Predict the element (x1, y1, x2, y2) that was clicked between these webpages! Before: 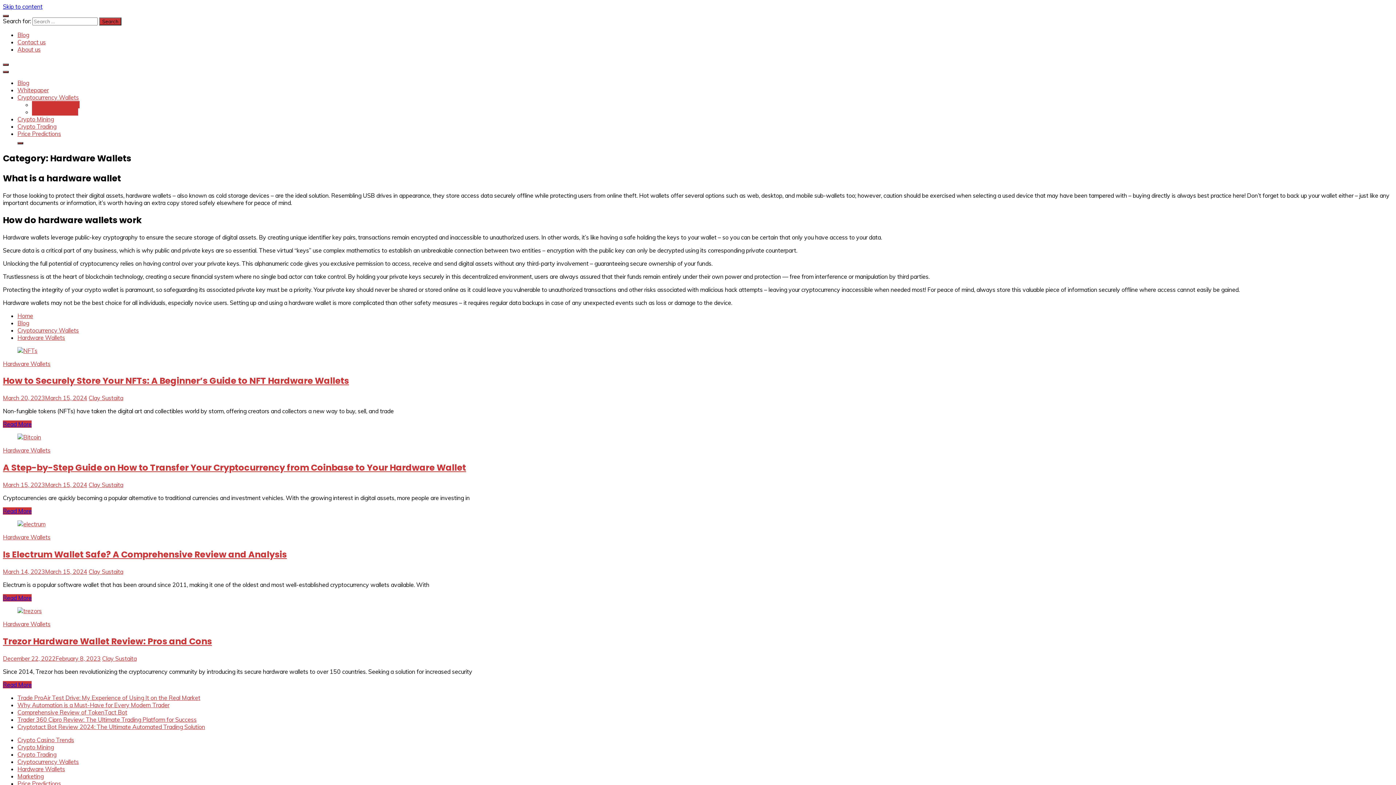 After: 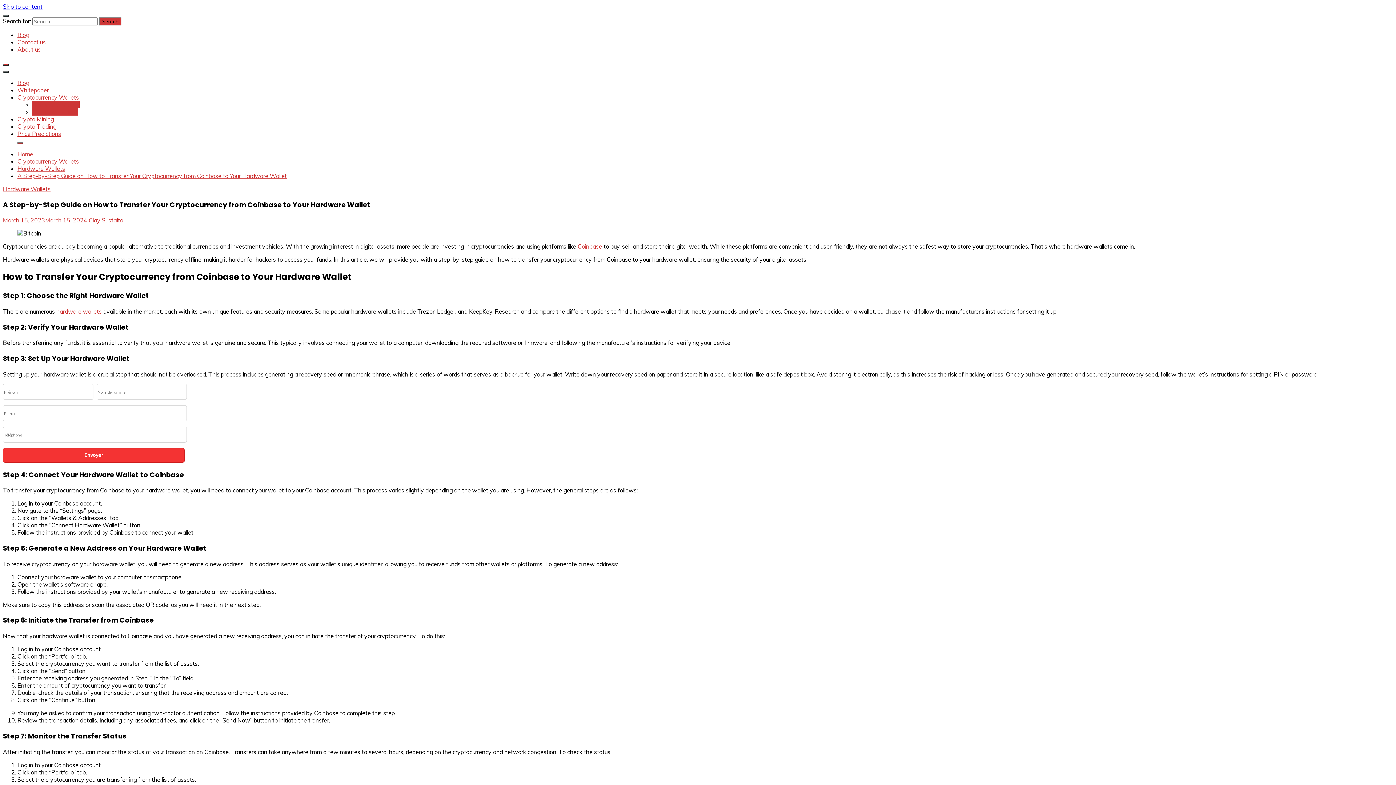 Action: label: A Step-by-Step Guide on How to Transfer Your Cryptocurrency from Coinbase to Your Hardware Wallet bbox: (2, 461, 466, 473)